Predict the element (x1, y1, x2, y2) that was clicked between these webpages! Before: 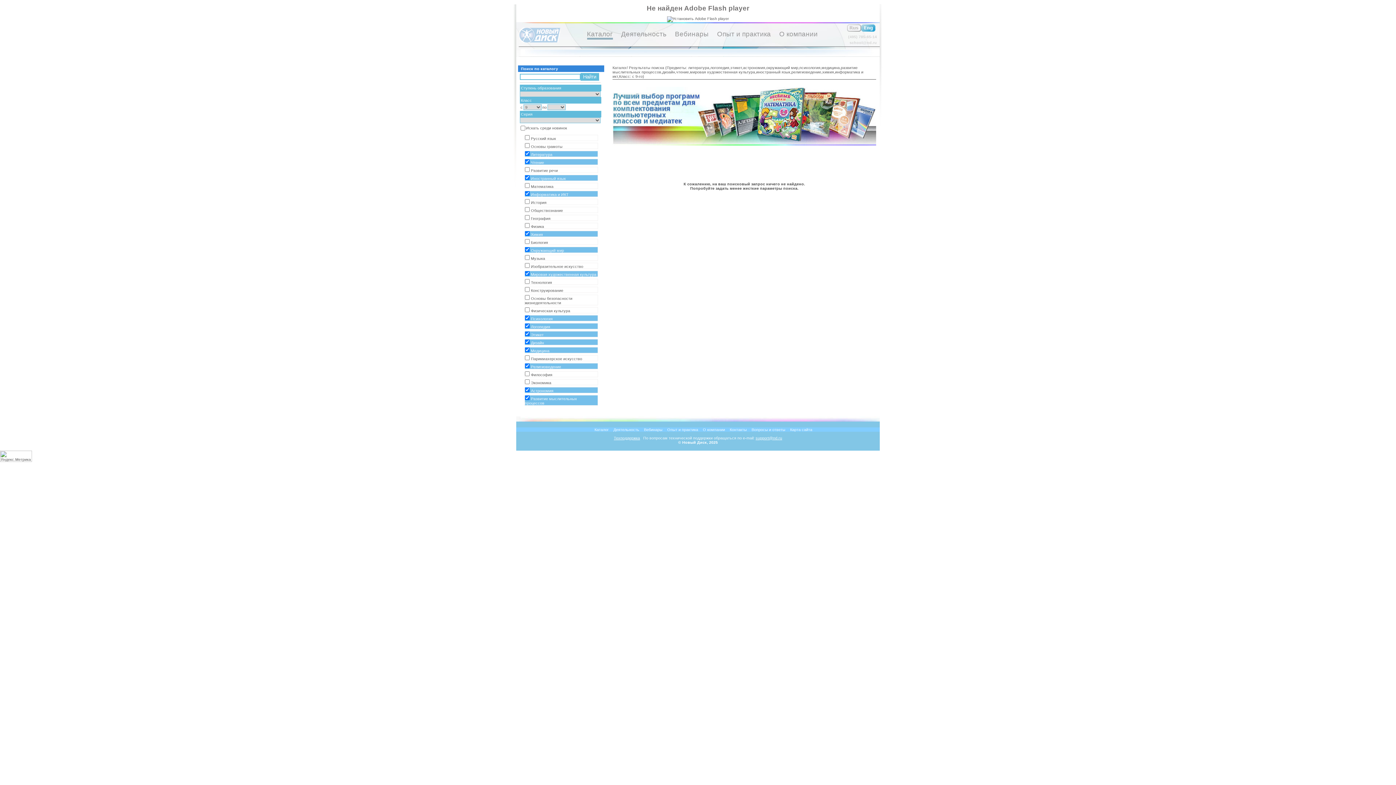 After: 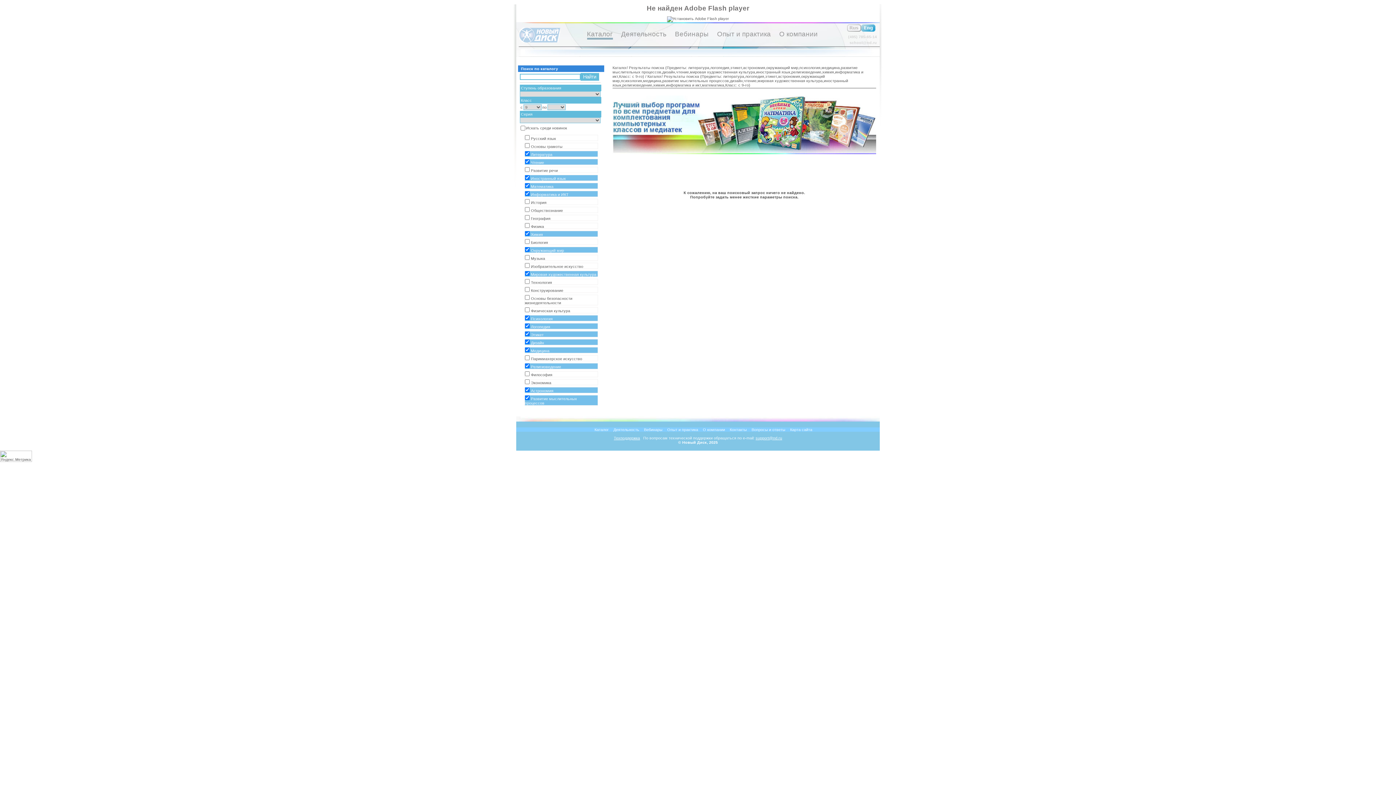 Action: bbox: (524, 182, 598, 189) label: Математика